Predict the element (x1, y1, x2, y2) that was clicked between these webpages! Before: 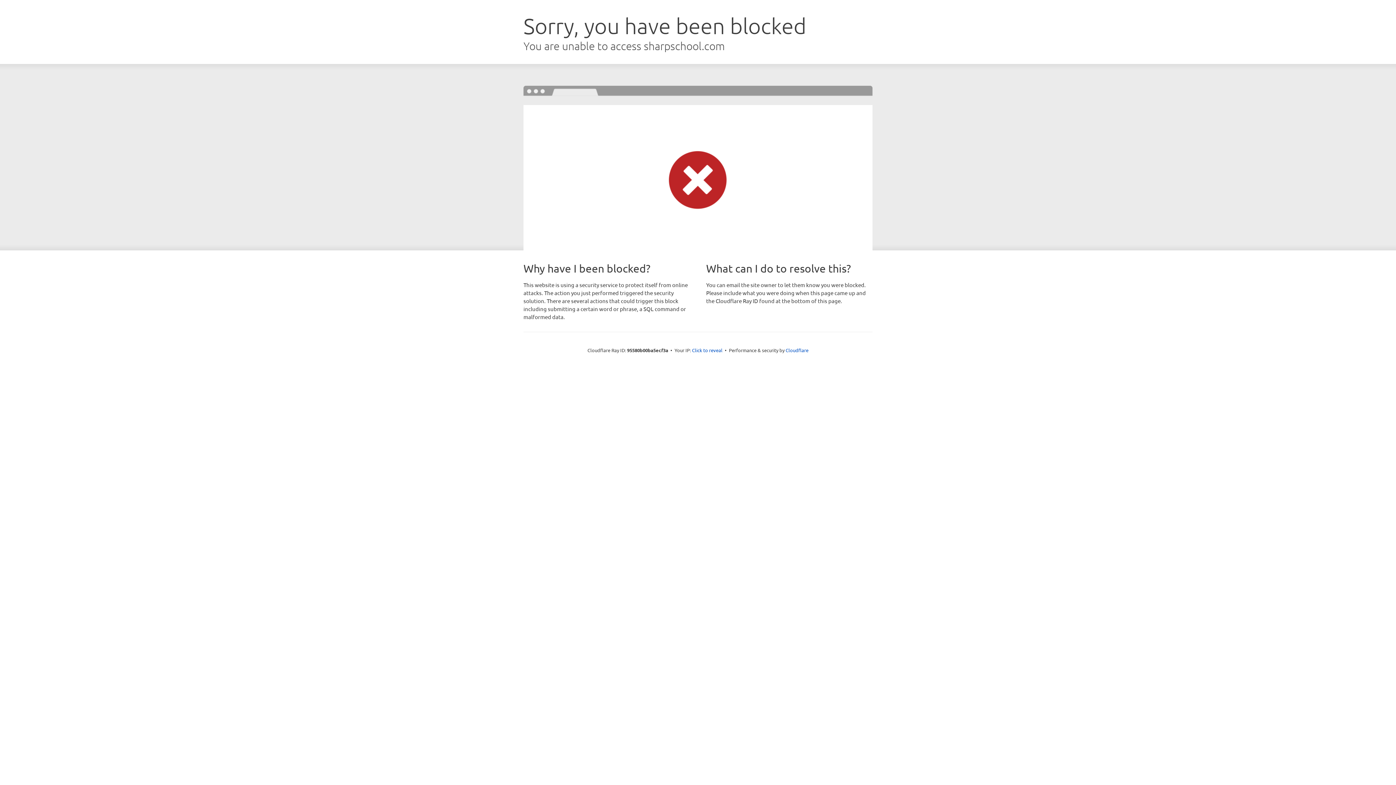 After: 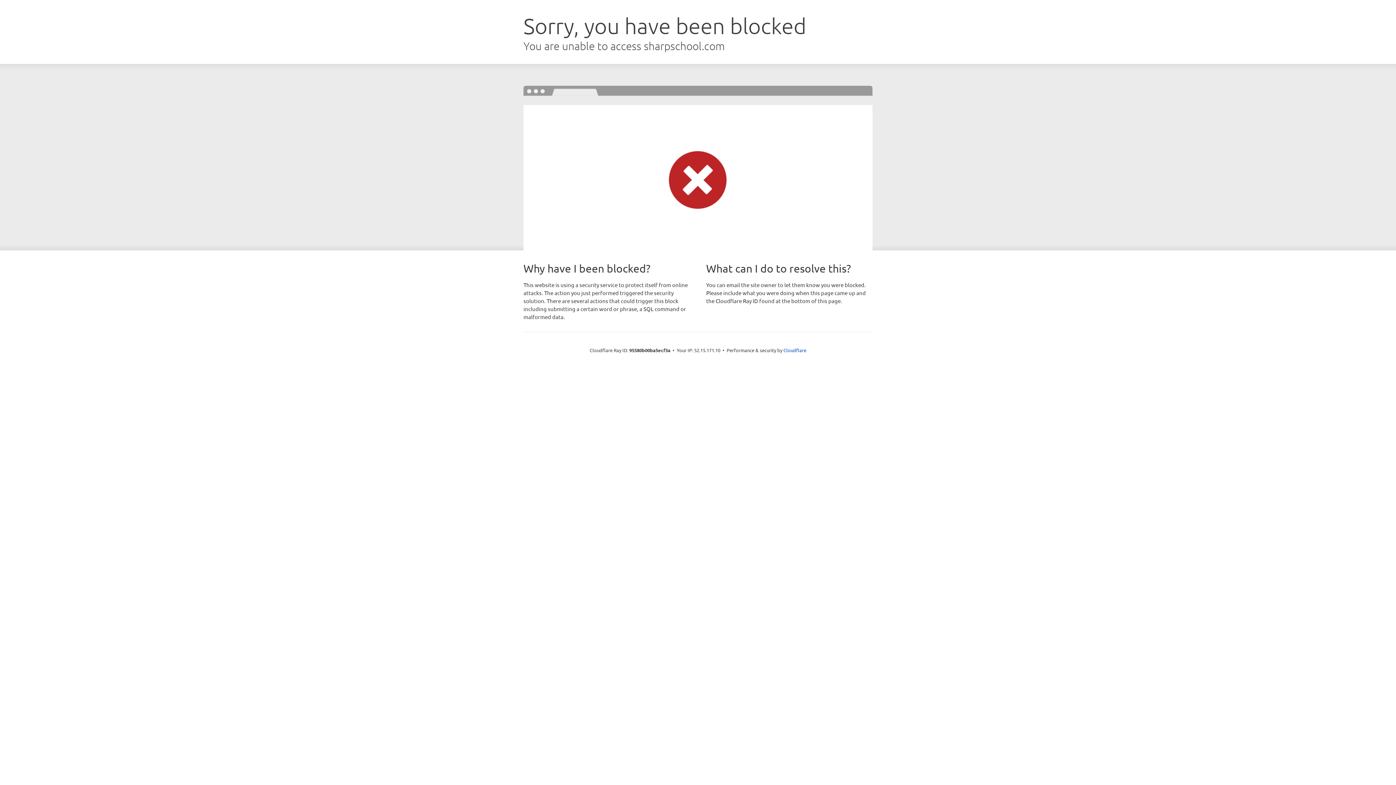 Action: bbox: (692, 346, 722, 353) label: Click to reveal